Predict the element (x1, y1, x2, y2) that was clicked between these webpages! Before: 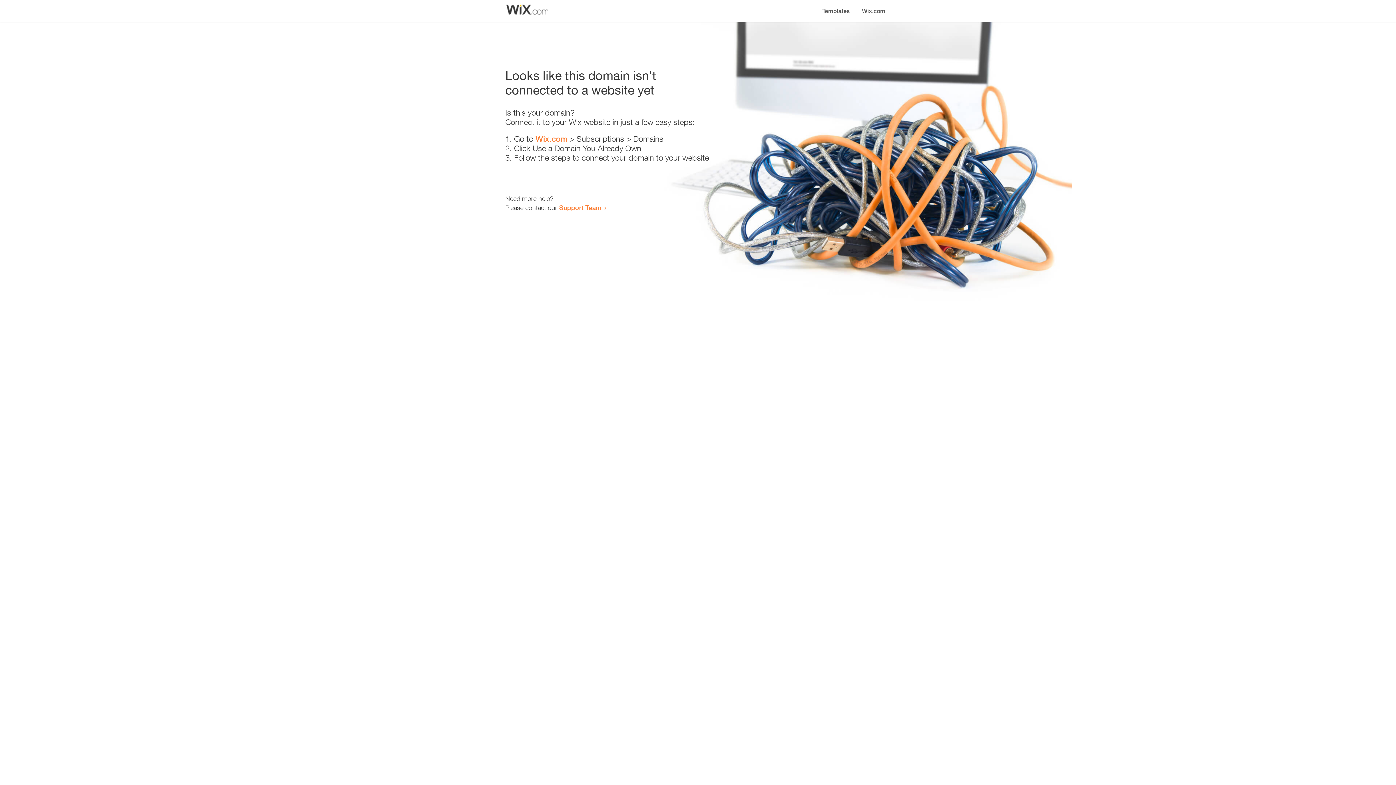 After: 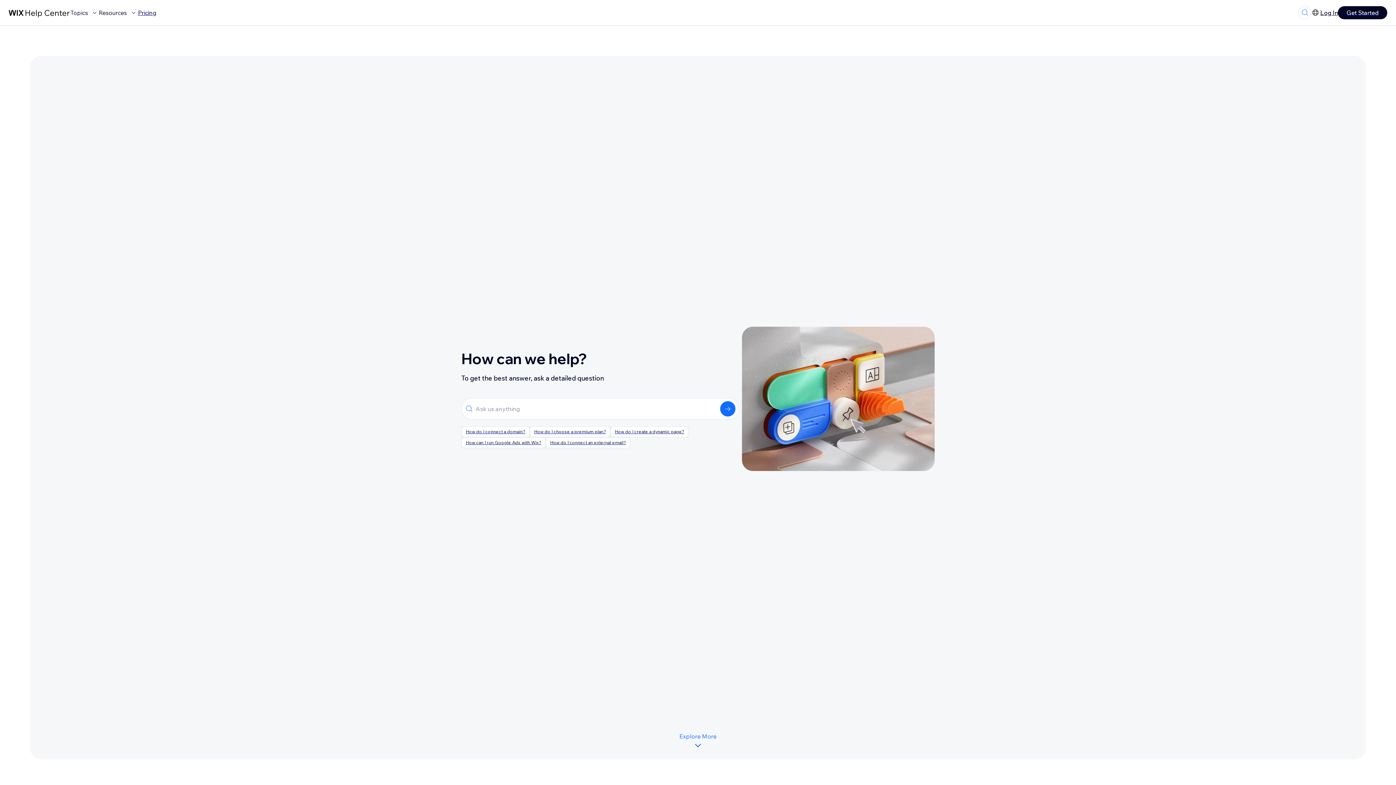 Action: bbox: (559, 203, 601, 211) label: Support Team